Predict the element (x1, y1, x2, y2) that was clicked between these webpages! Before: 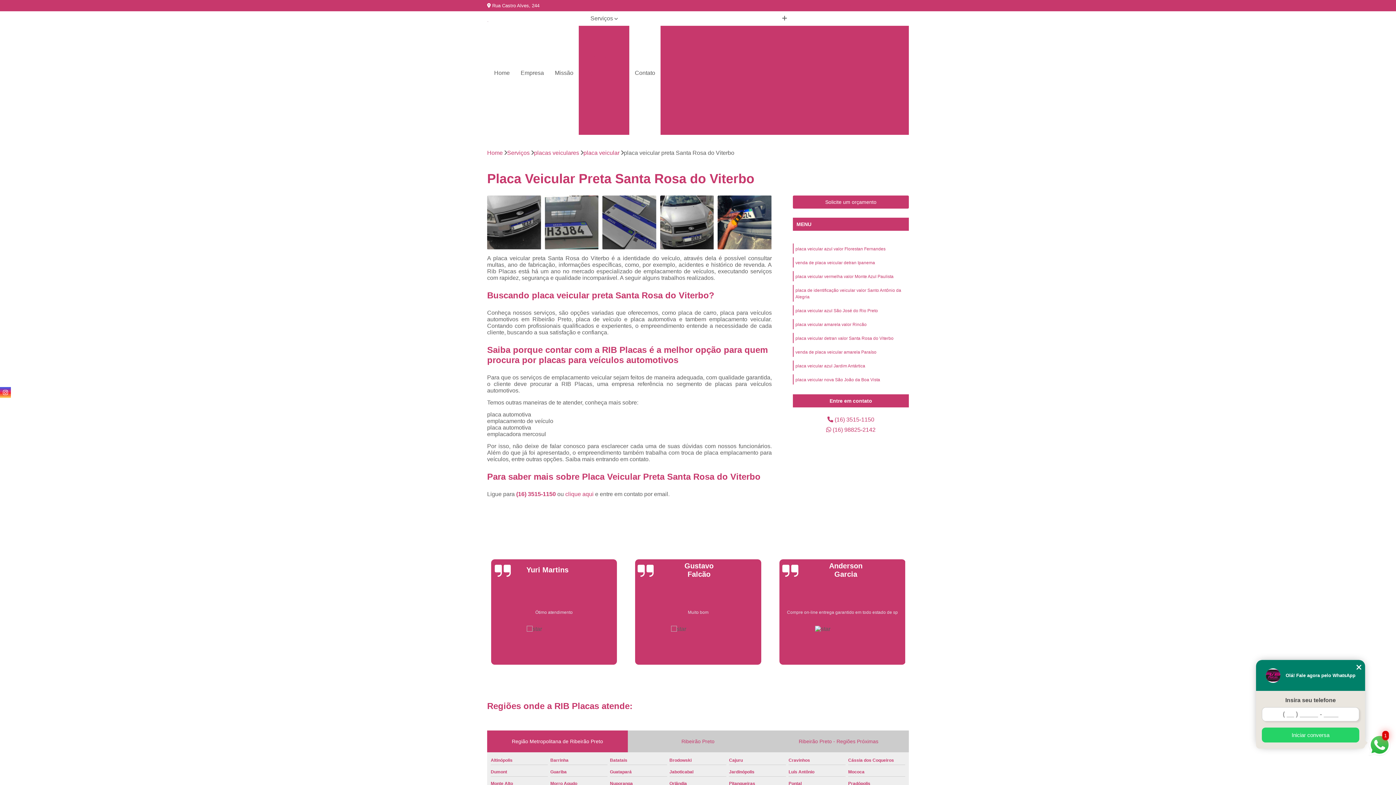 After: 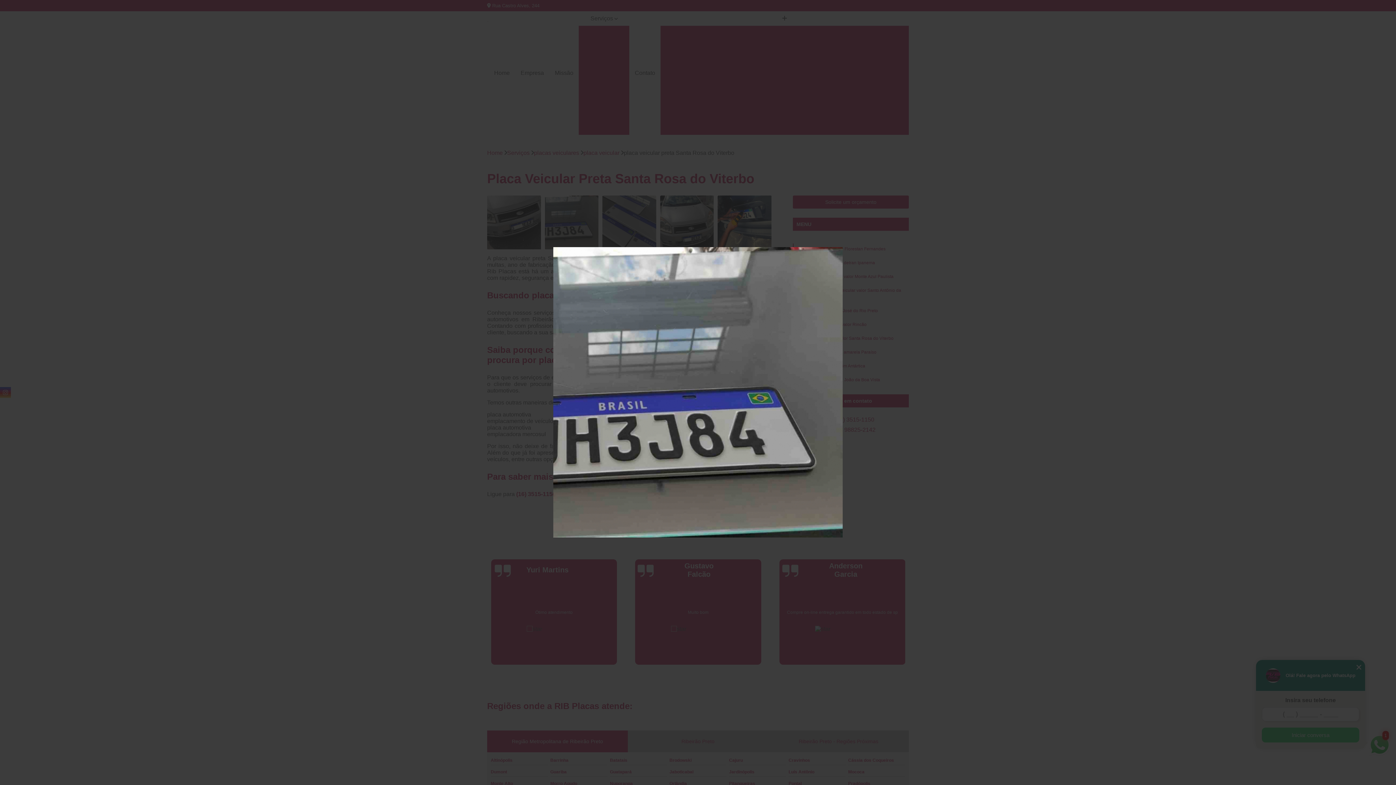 Action: bbox: (544, 195, 598, 249)